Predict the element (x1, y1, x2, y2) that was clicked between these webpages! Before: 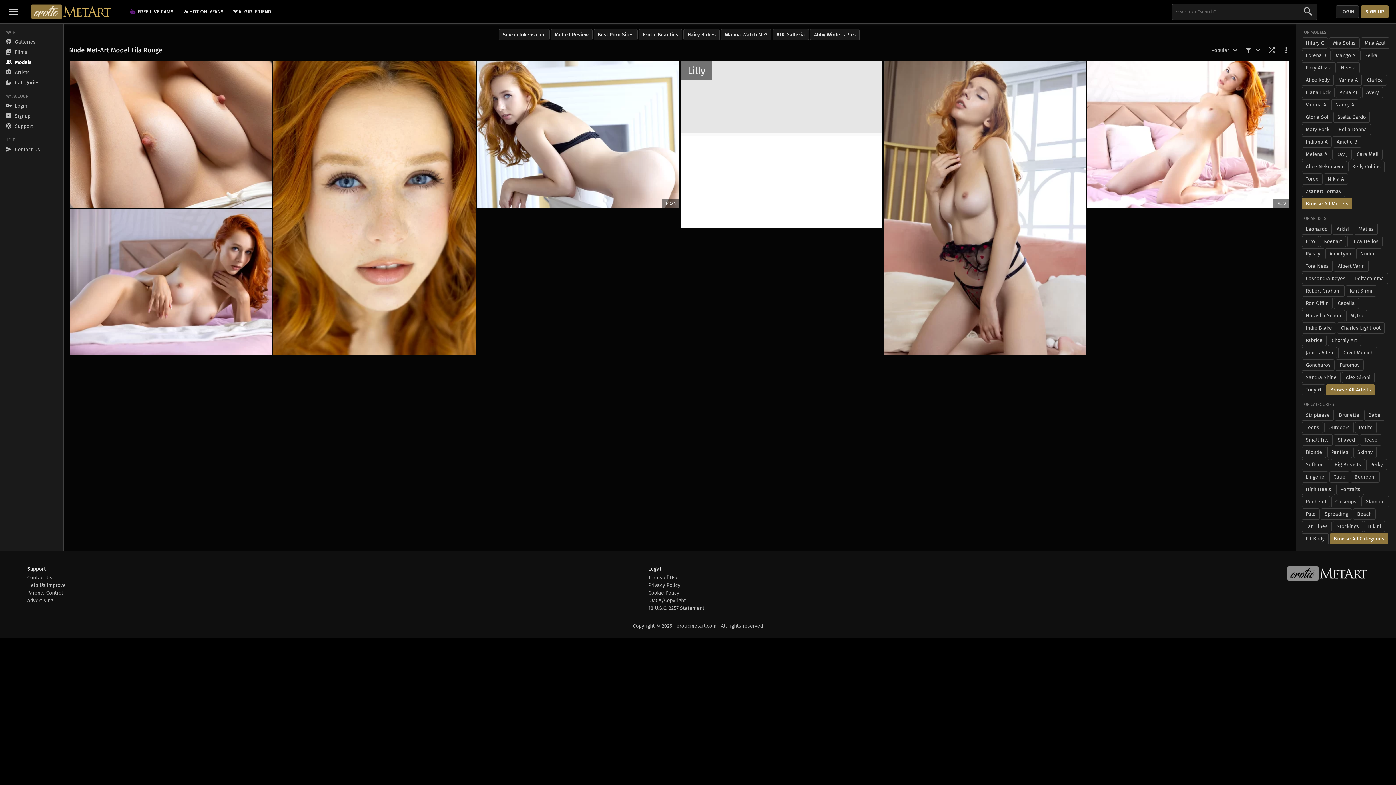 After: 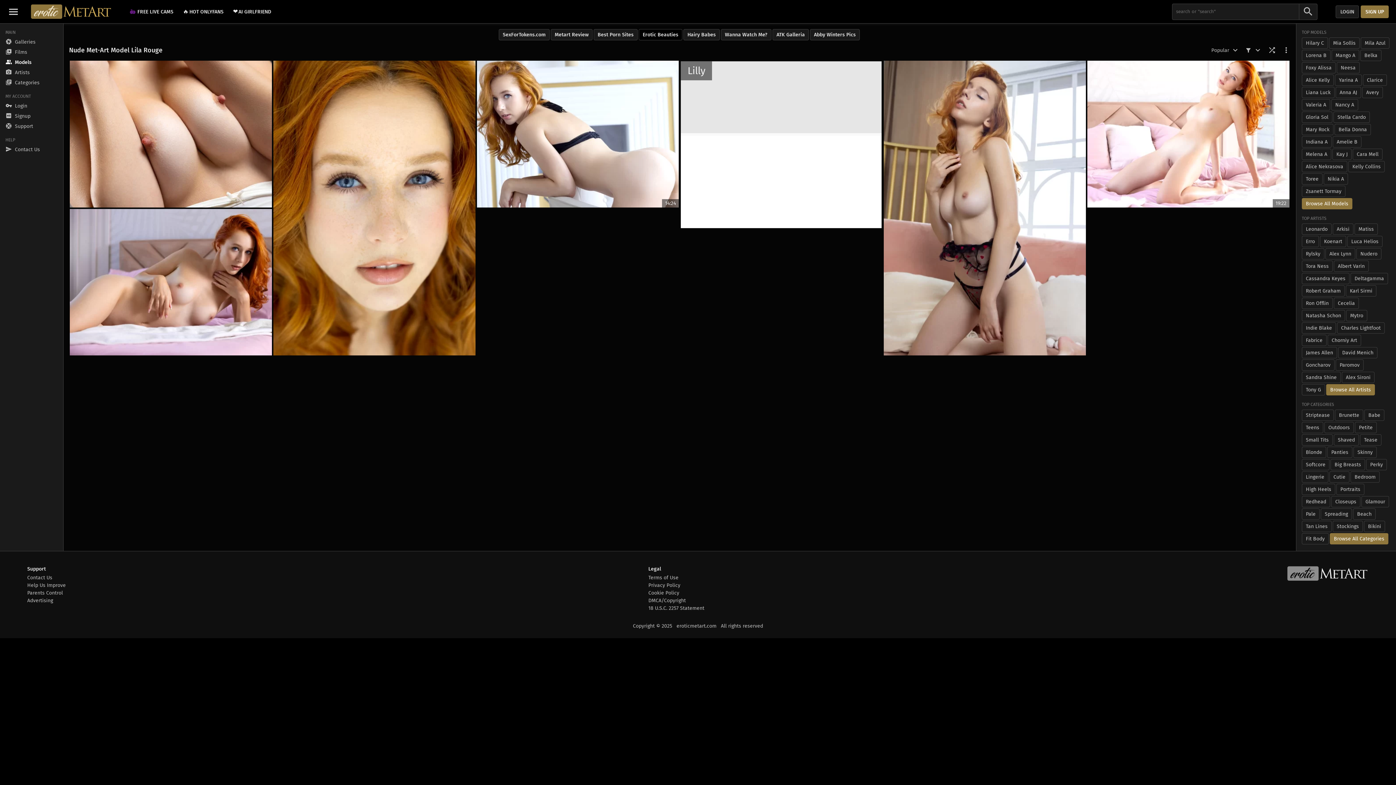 Action: label: Erotic Beauties bbox: (638, 29, 682, 40)